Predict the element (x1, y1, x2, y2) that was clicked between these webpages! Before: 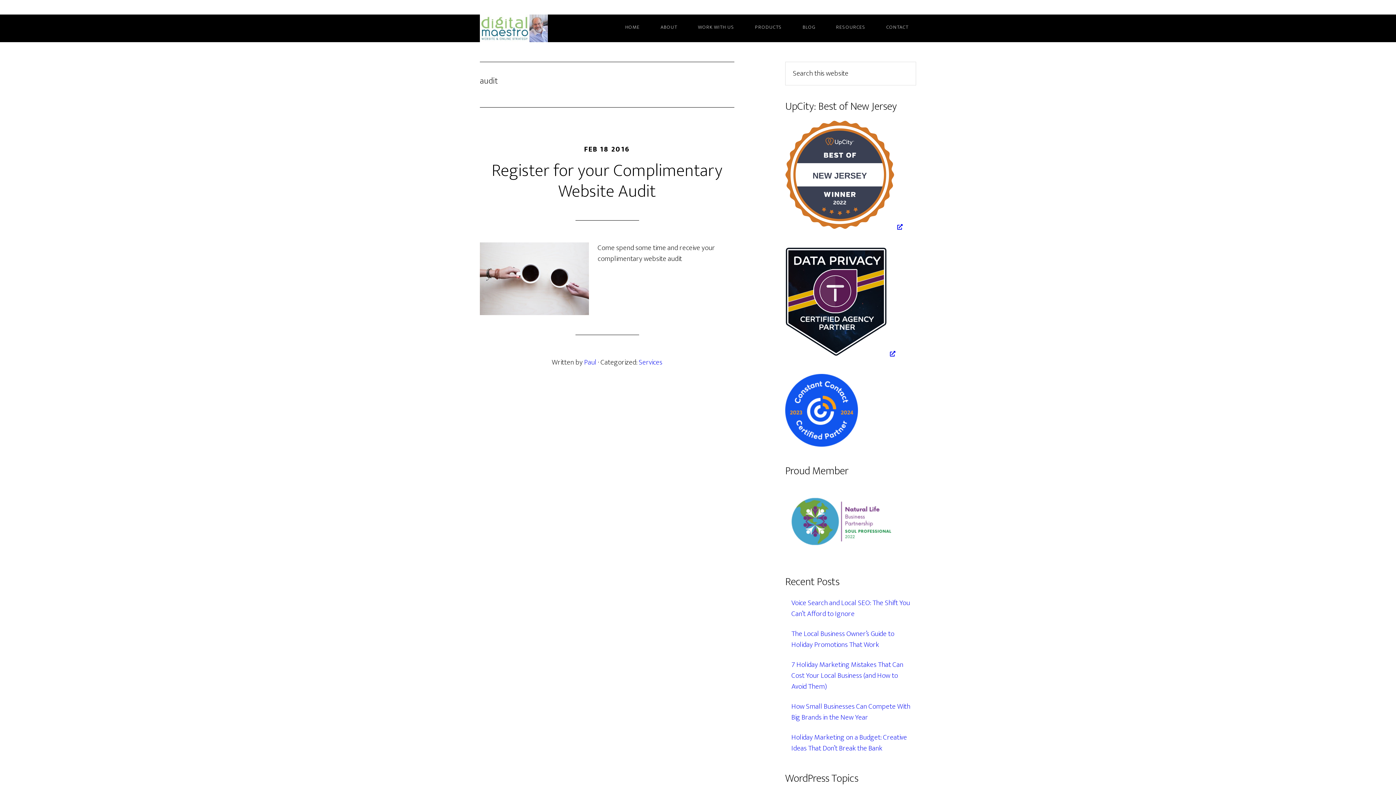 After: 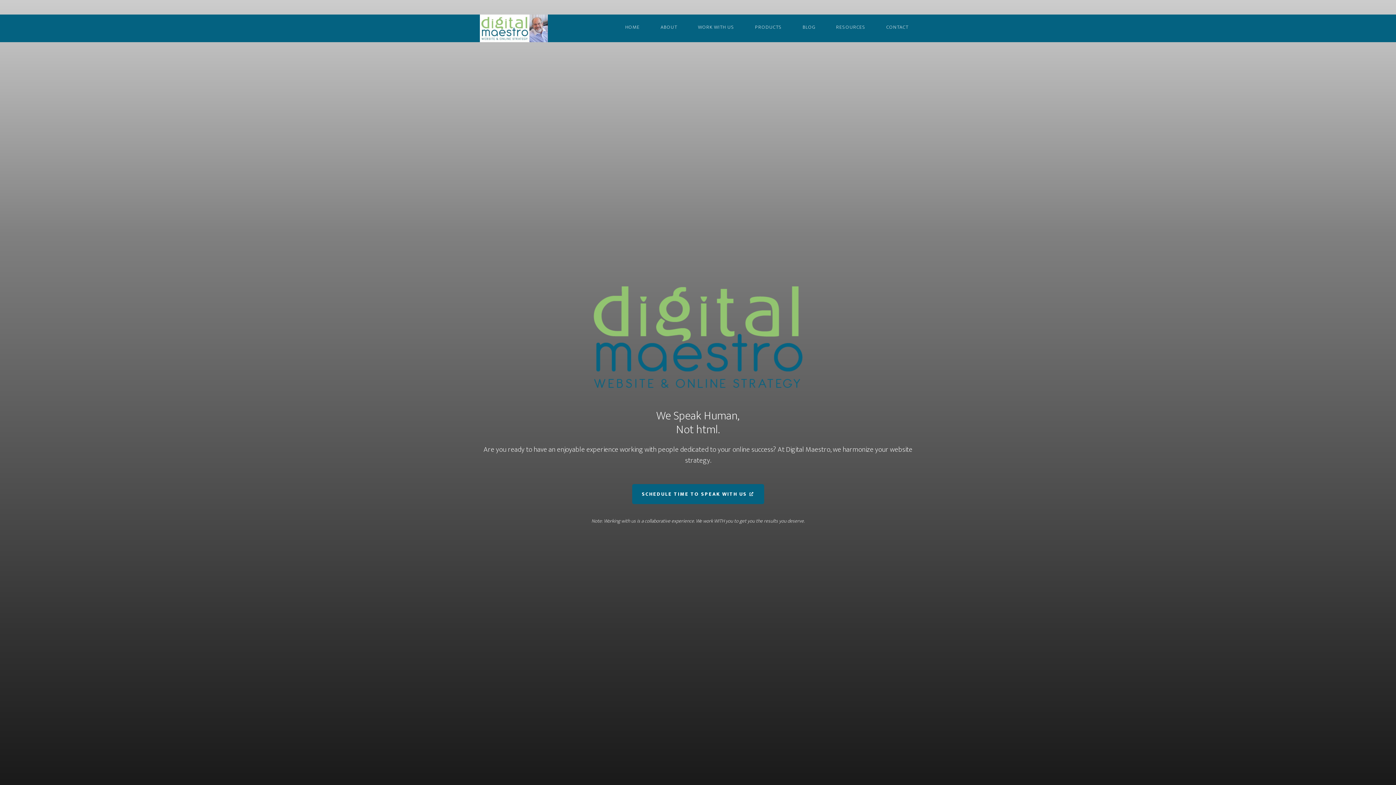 Action: bbox: (620, 16, 645, 38) label: HOME